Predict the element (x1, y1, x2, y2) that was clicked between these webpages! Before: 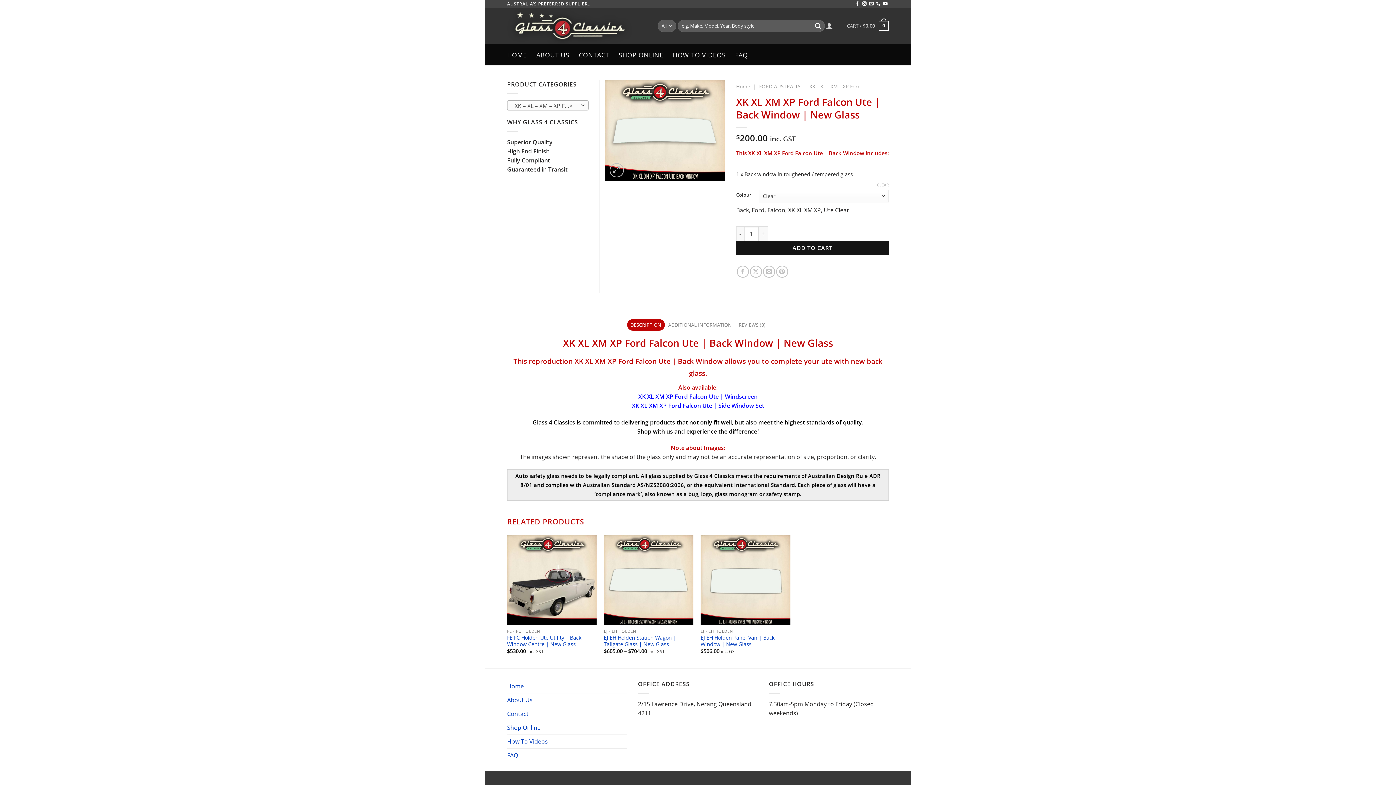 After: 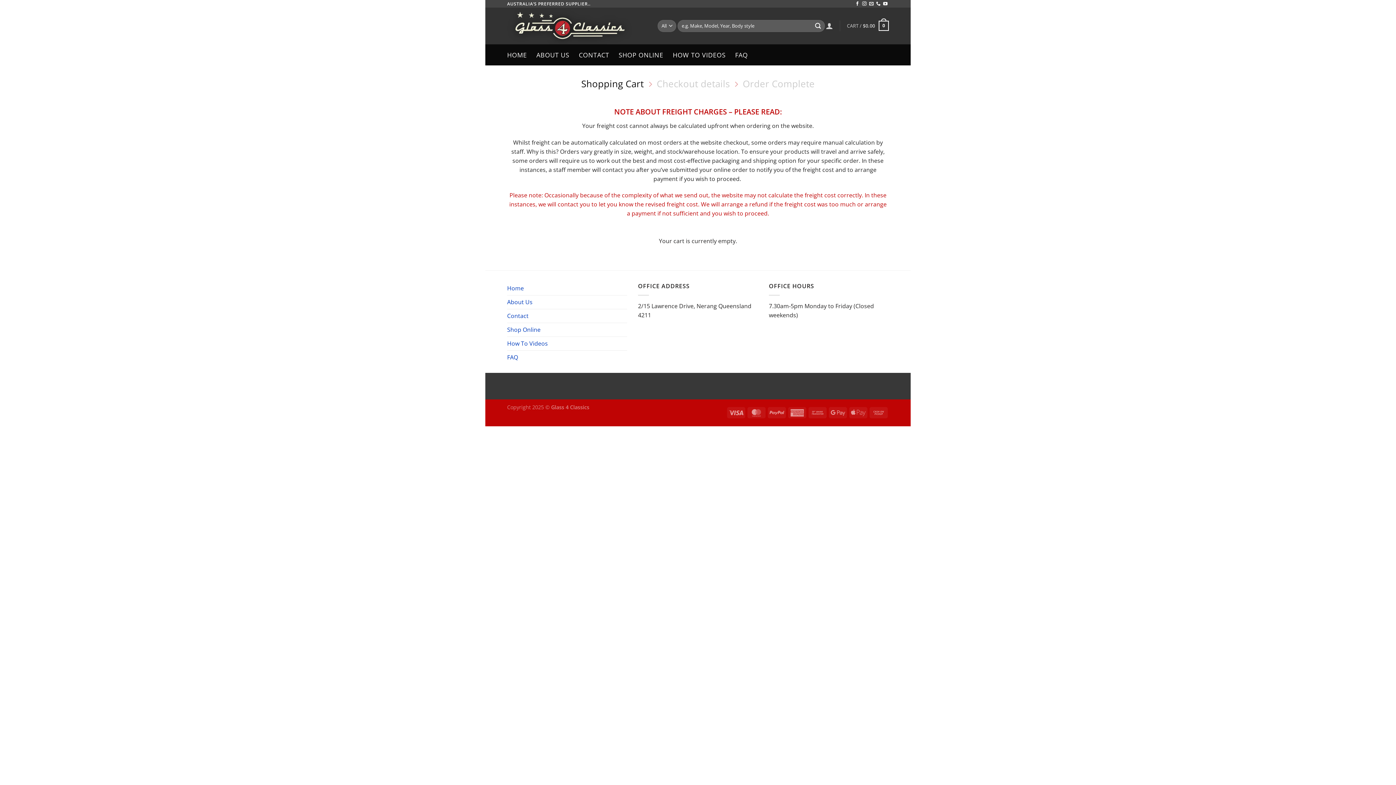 Action: bbox: (847, 15, 889, 36) label: CART / $0.00
0